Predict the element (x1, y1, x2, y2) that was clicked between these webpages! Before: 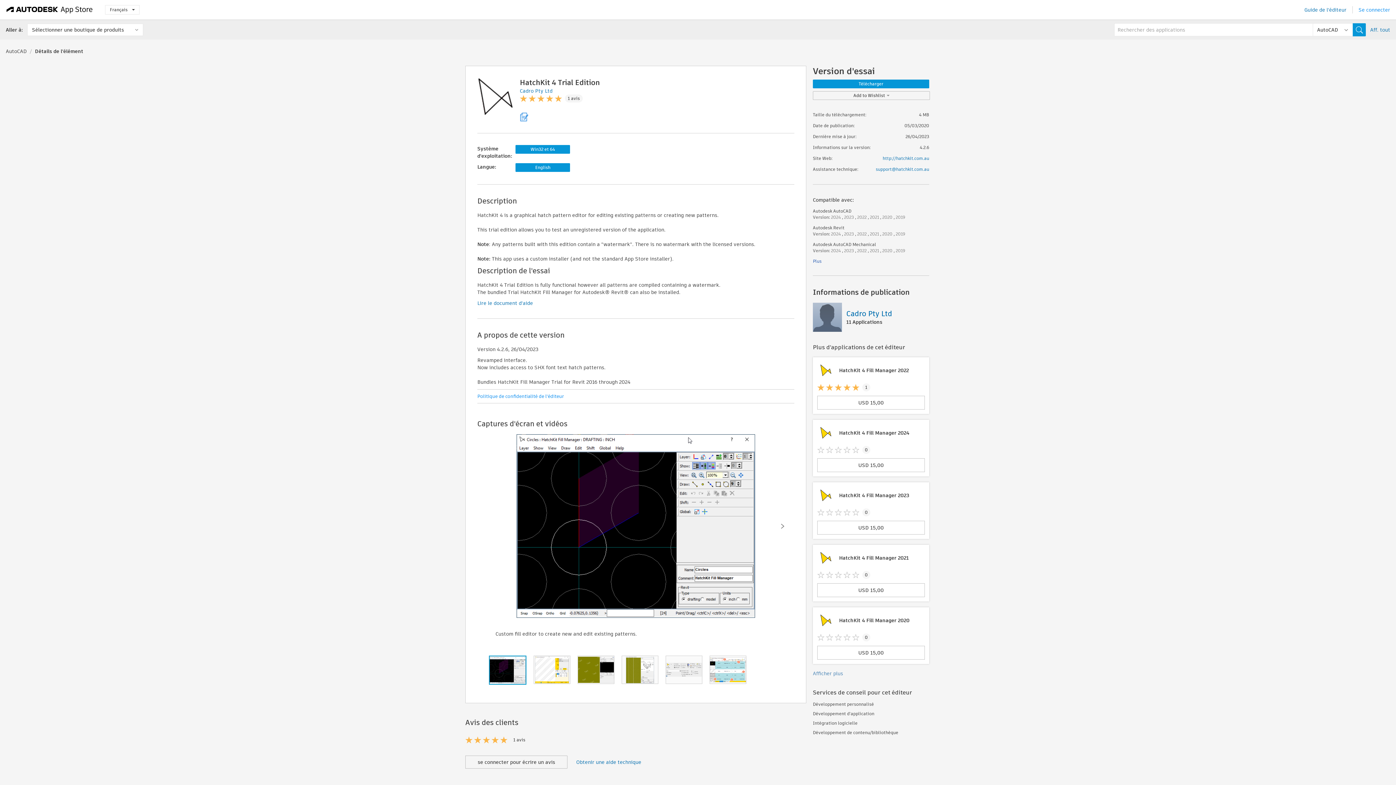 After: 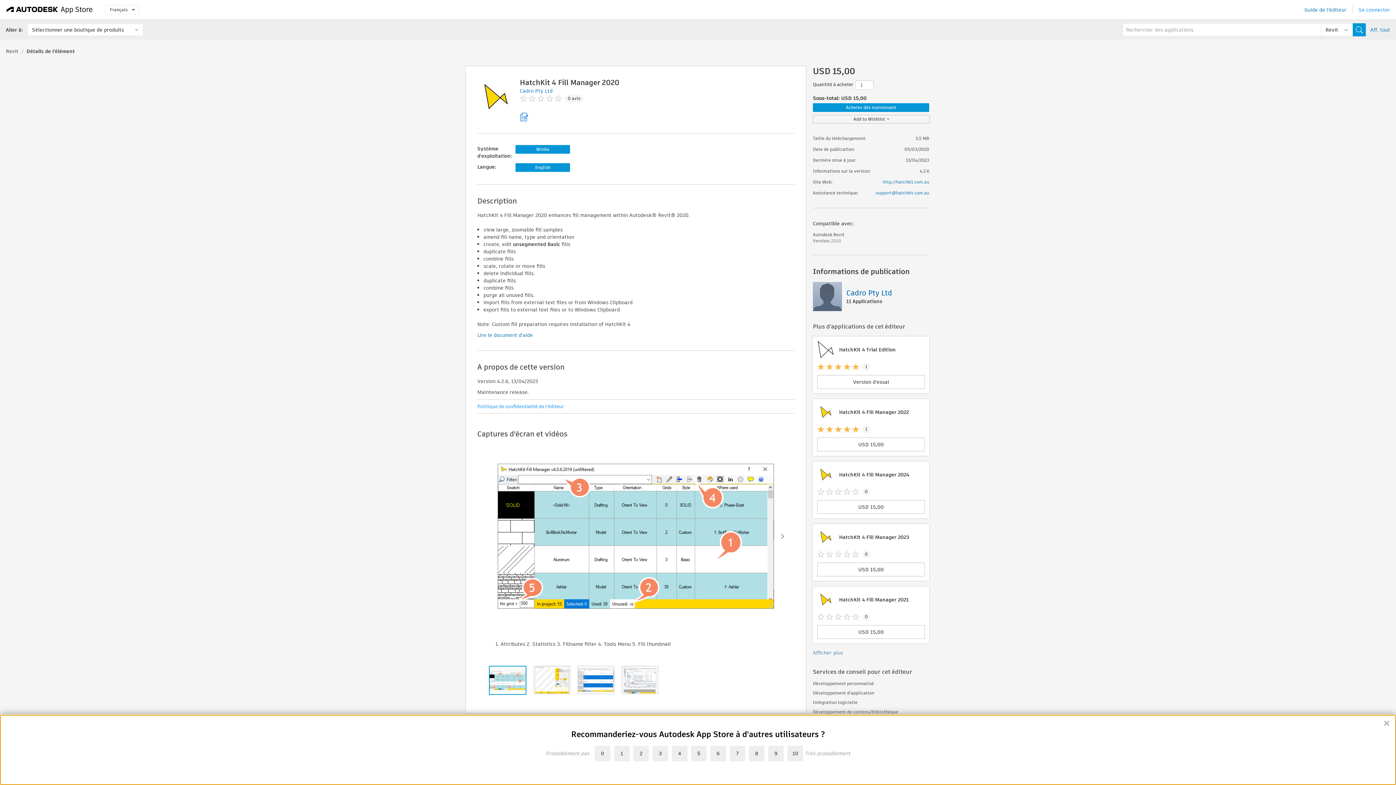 Action: label: HatchKit 4 Fill Manager 2020
0
USD 15,00 bbox: (813, 607, 929, 664)